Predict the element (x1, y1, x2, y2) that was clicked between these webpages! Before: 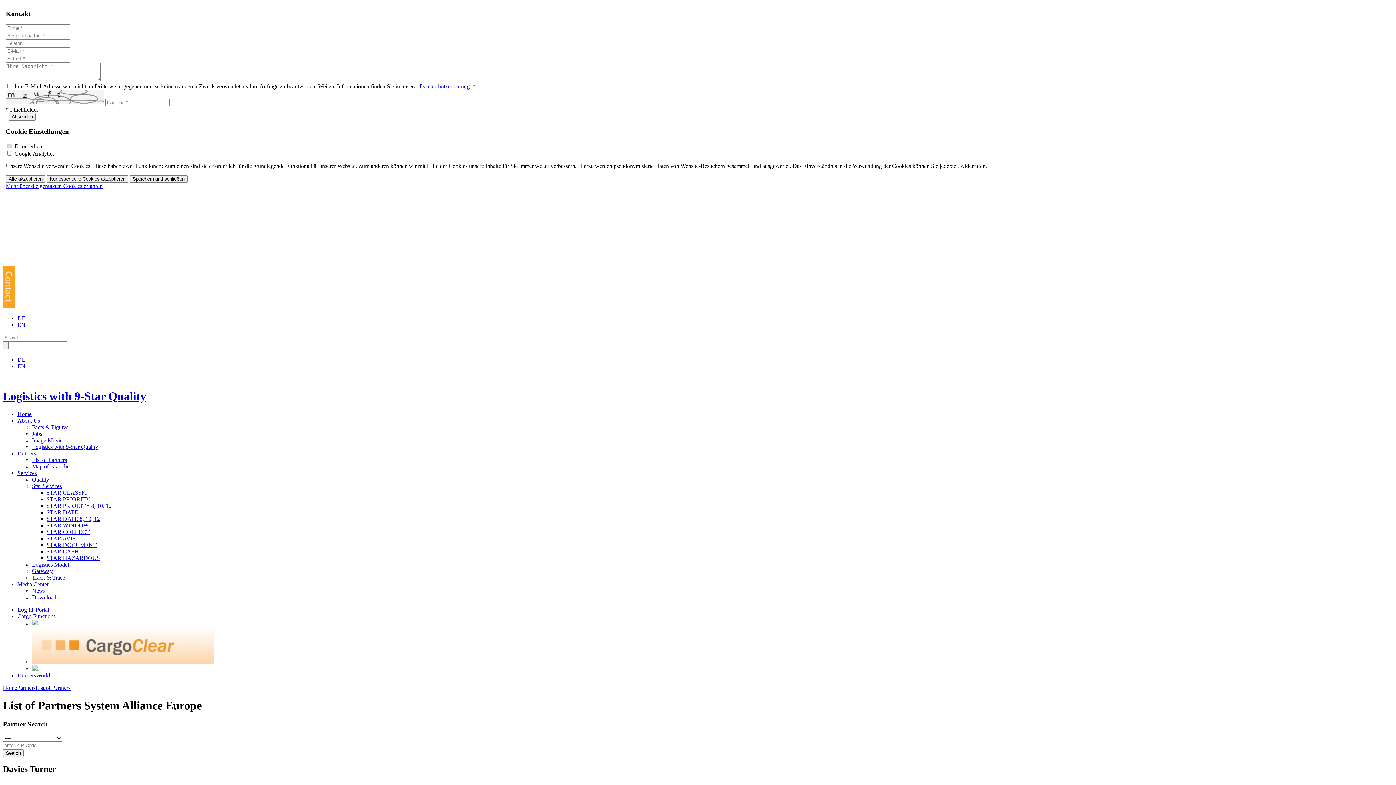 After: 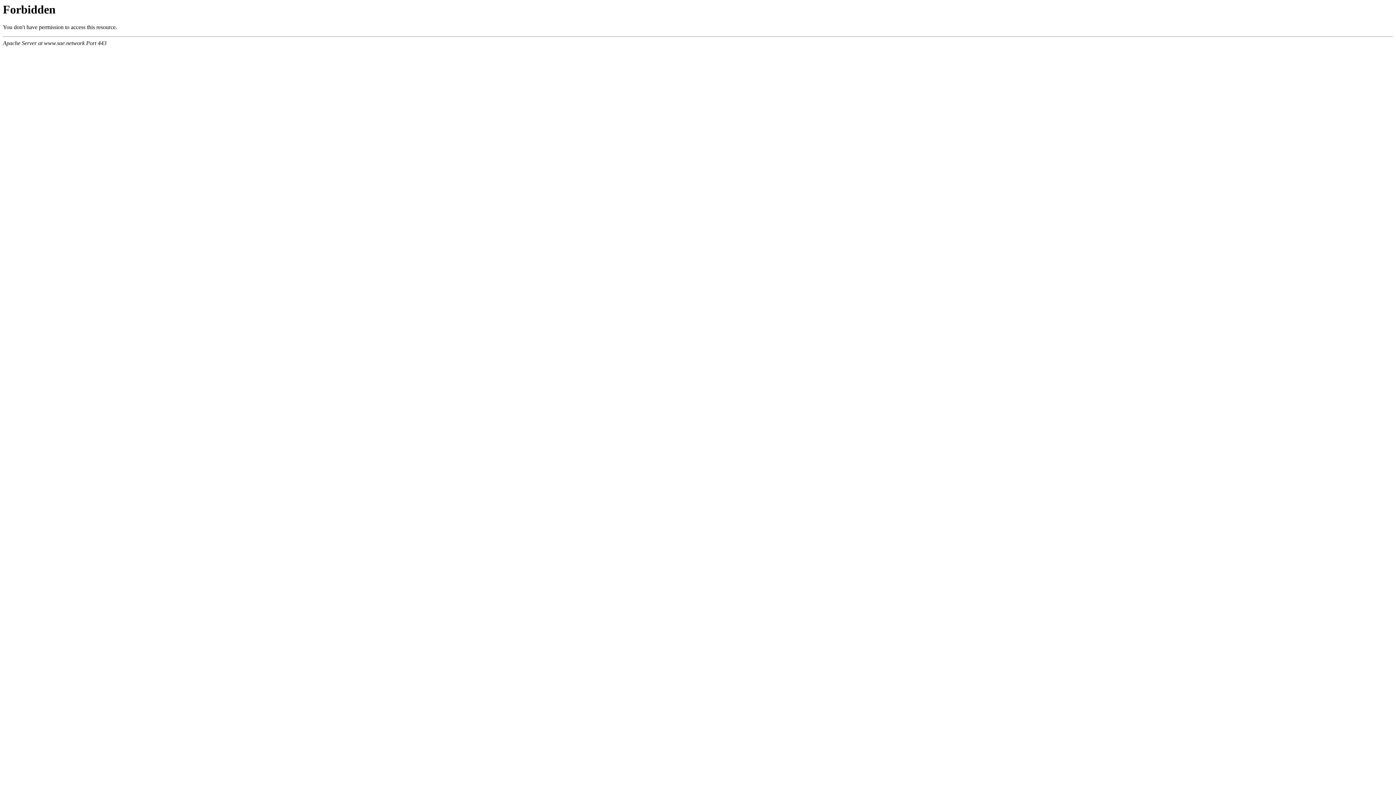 Action: label: Facts & Figures bbox: (32, 424, 68, 430)